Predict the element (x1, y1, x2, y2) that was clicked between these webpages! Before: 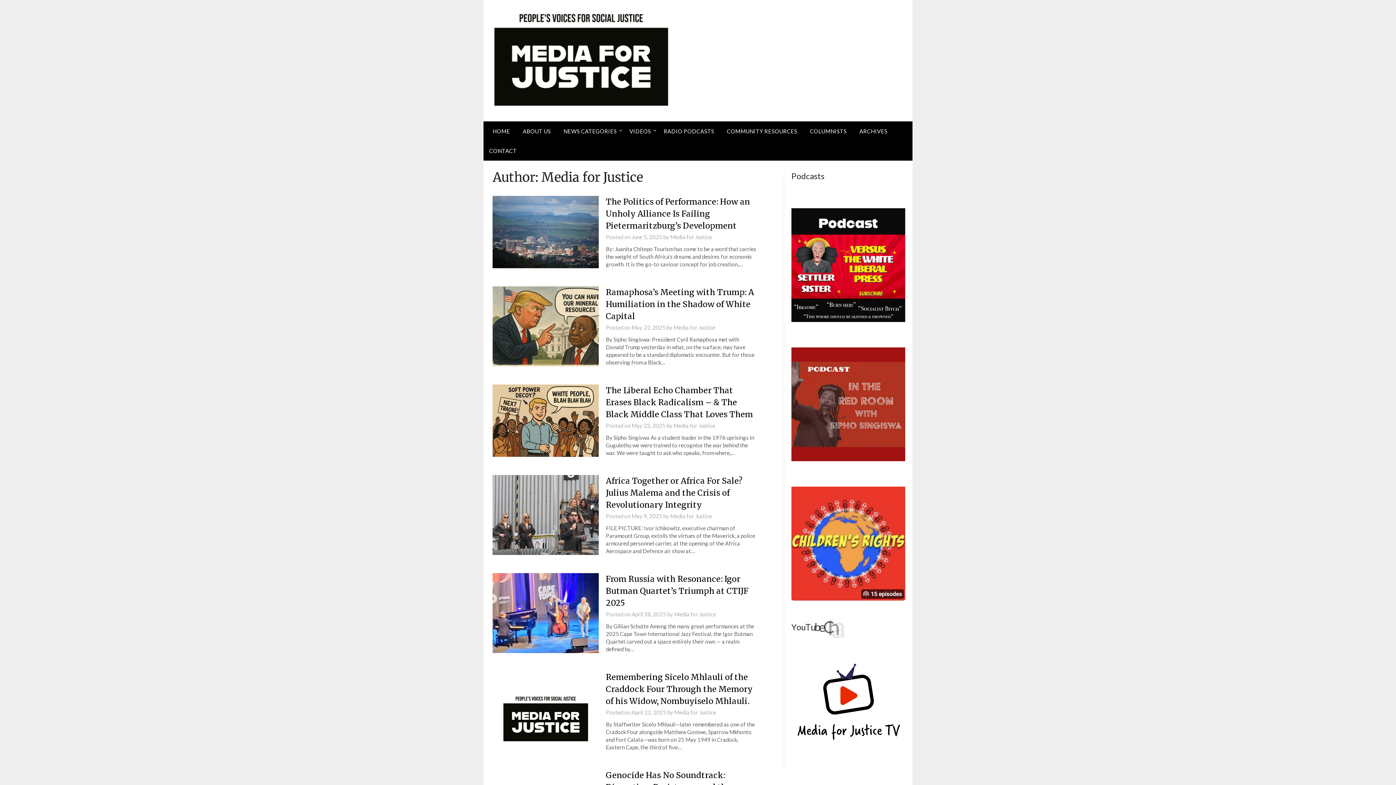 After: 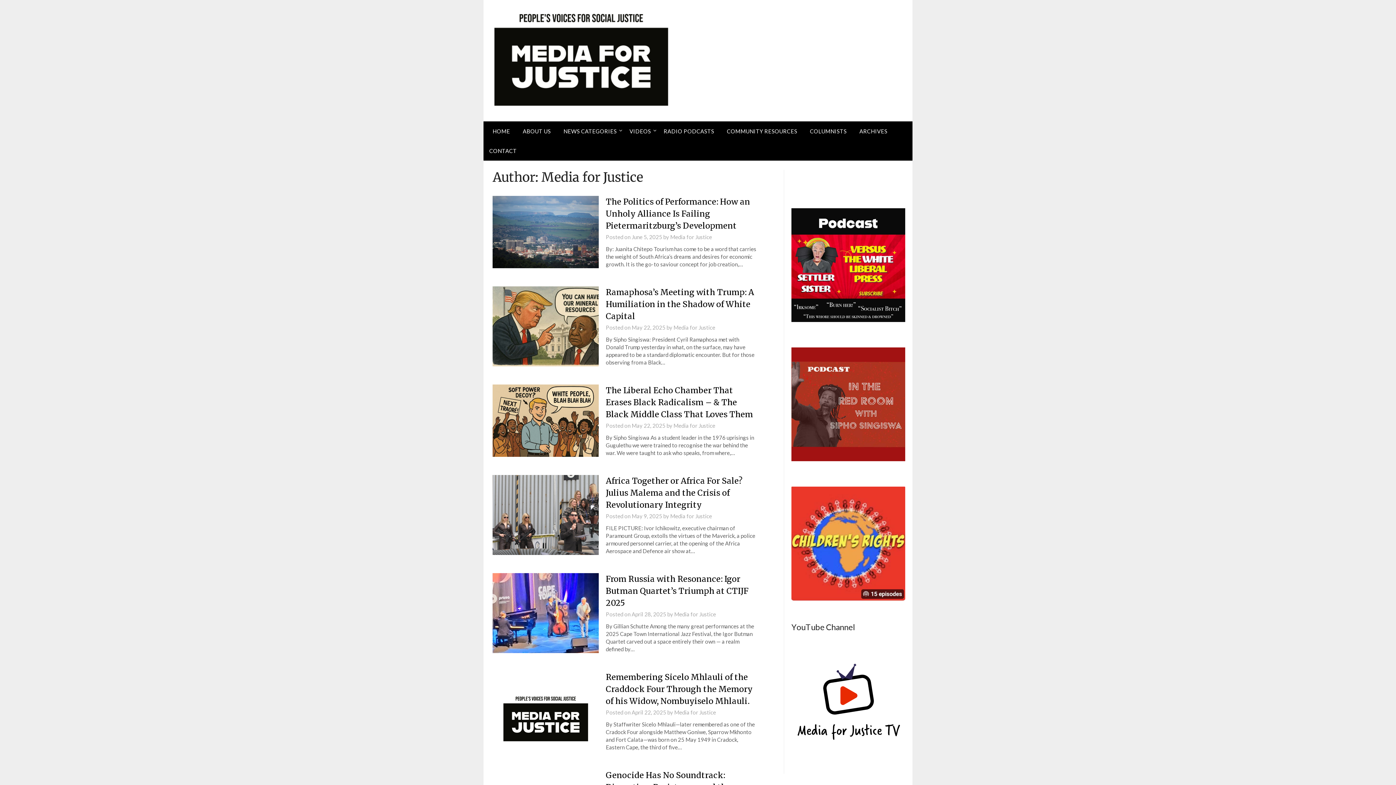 Action: label: Media for Justice bbox: (673, 422, 715, 429)